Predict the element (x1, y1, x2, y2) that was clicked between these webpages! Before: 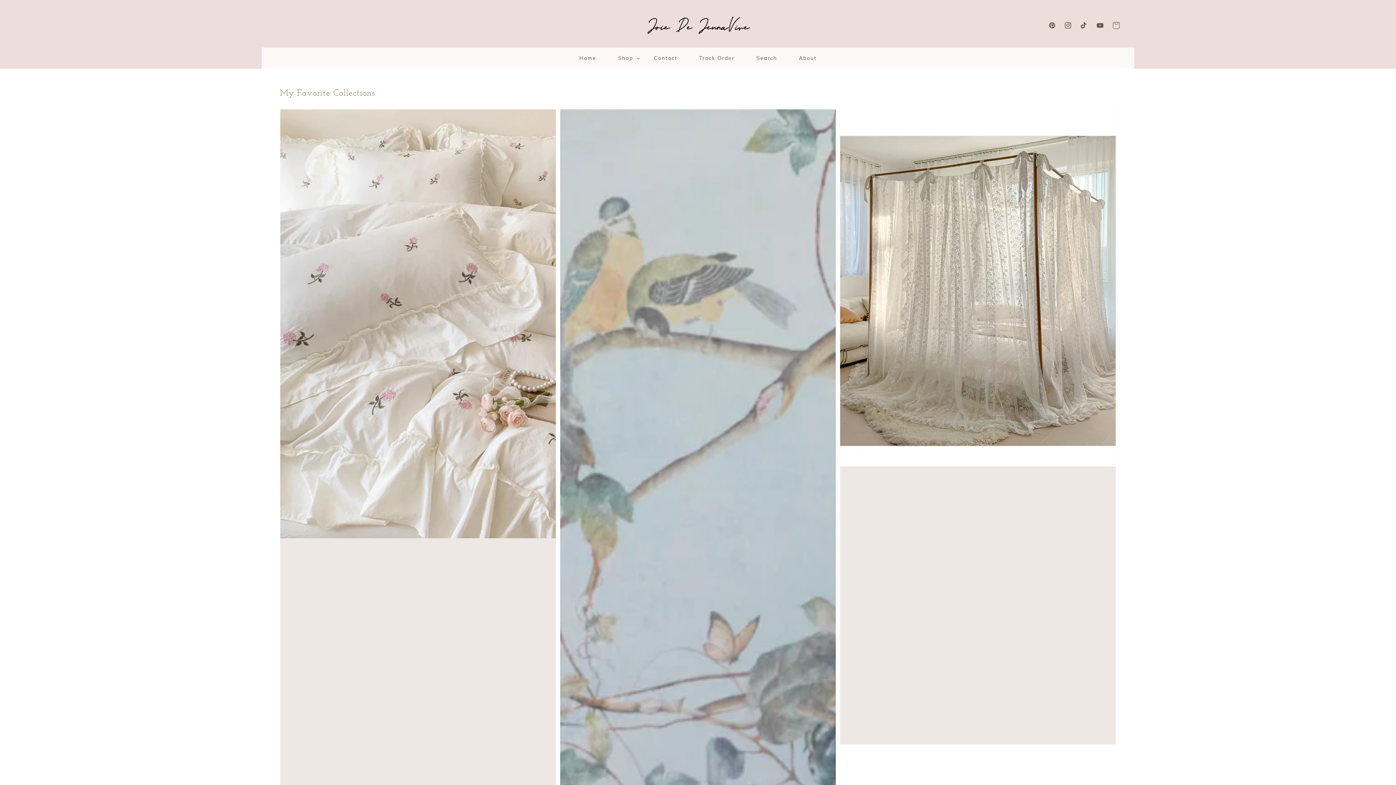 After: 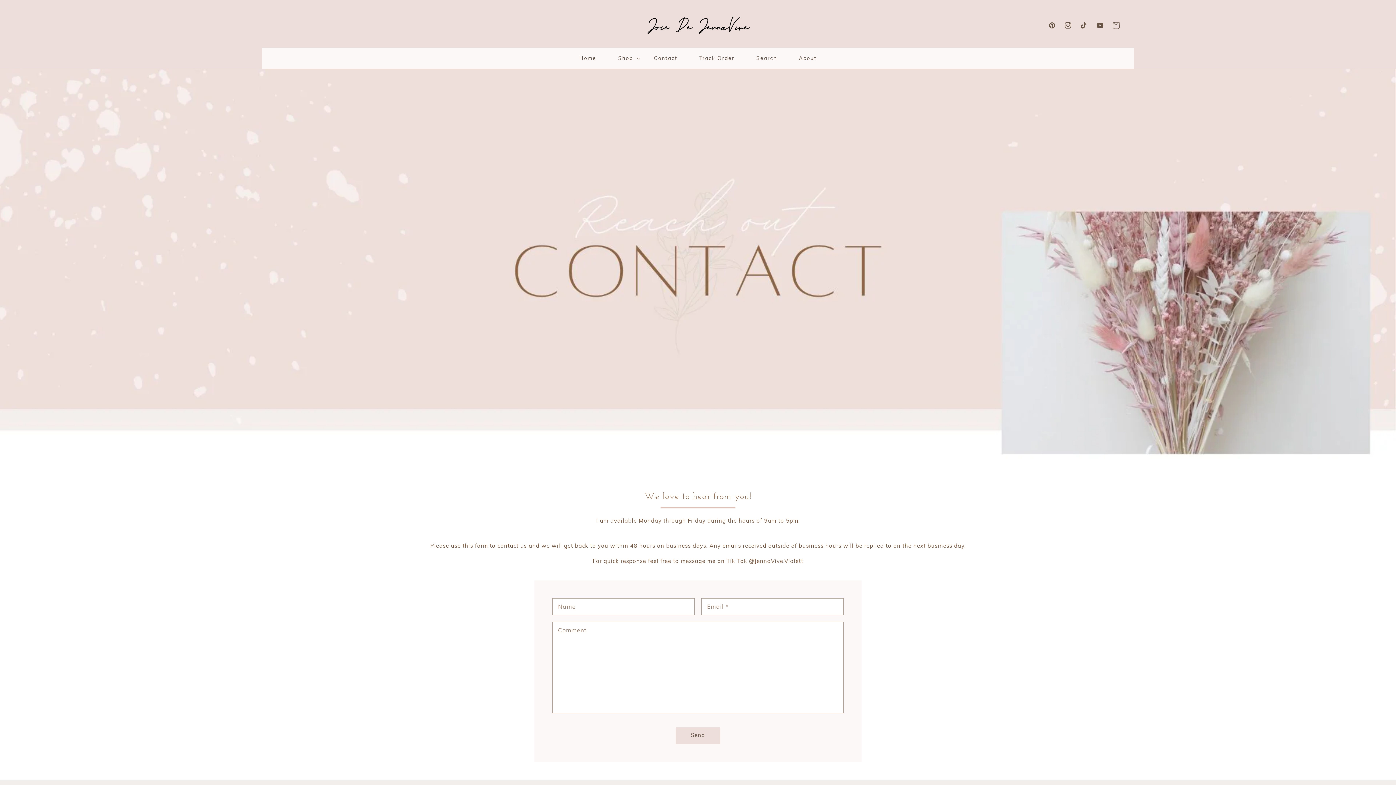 Action: bbox: (643, 50, 688, 65) label: Contact